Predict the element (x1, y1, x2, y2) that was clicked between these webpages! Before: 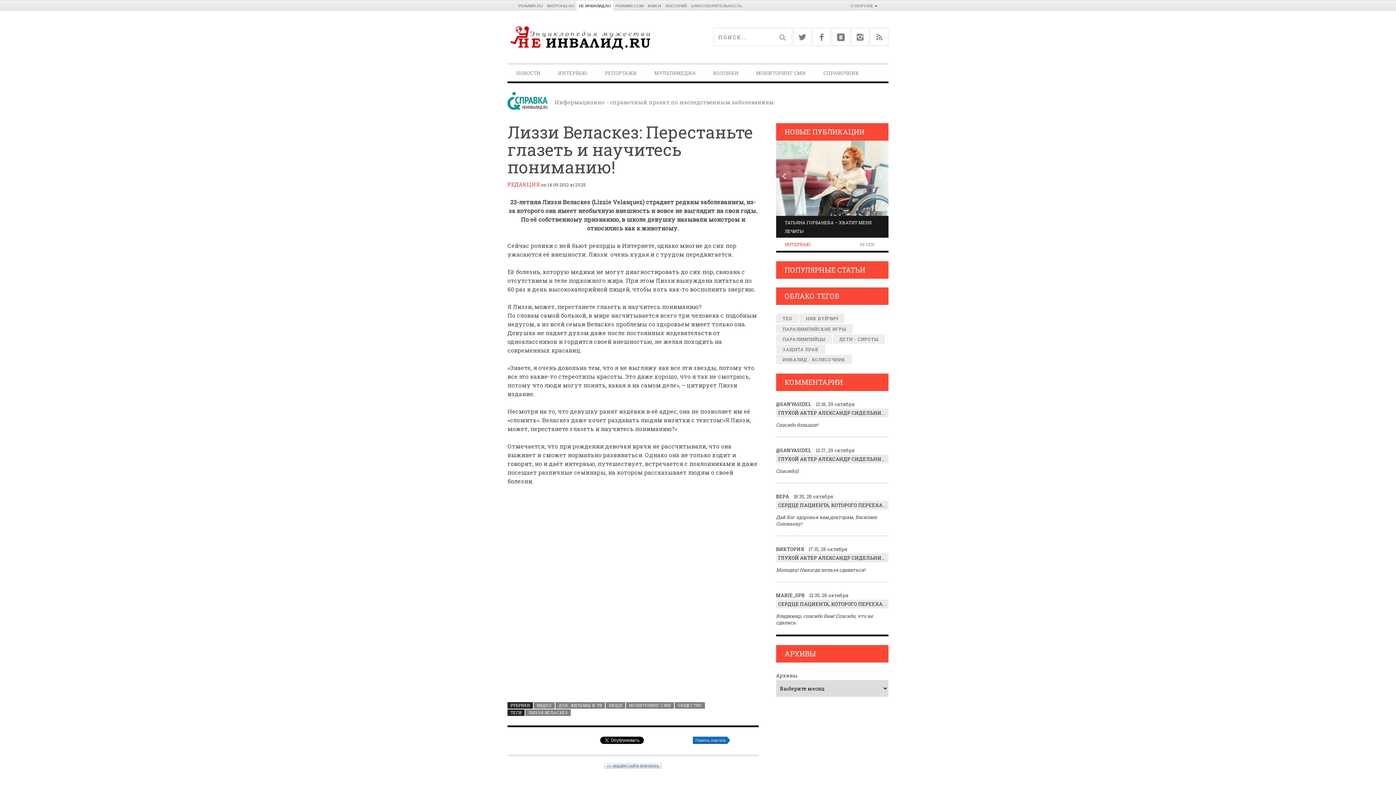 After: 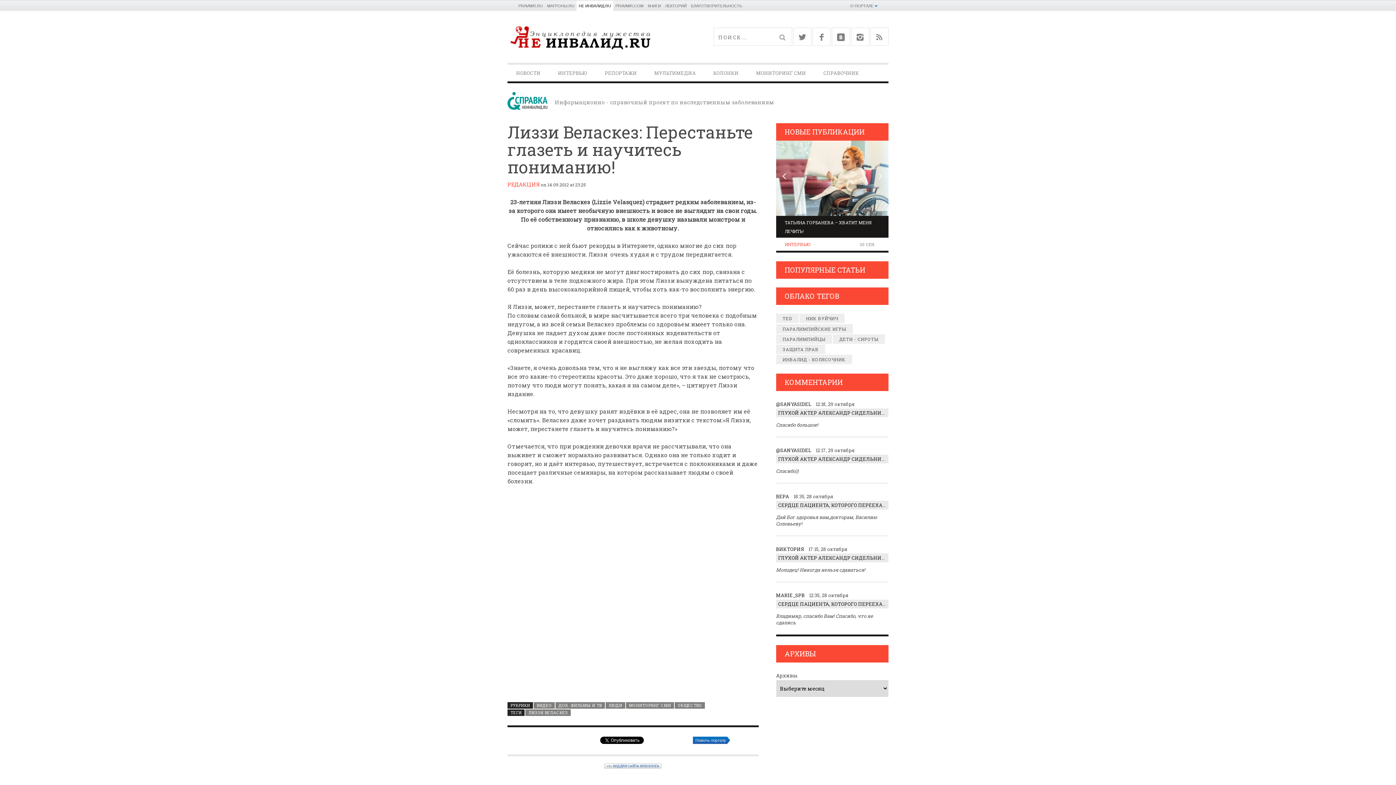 Action: bbox: (554, 98, 774, 105) label: Информационно - справочный проект по наследственным заболеваниям